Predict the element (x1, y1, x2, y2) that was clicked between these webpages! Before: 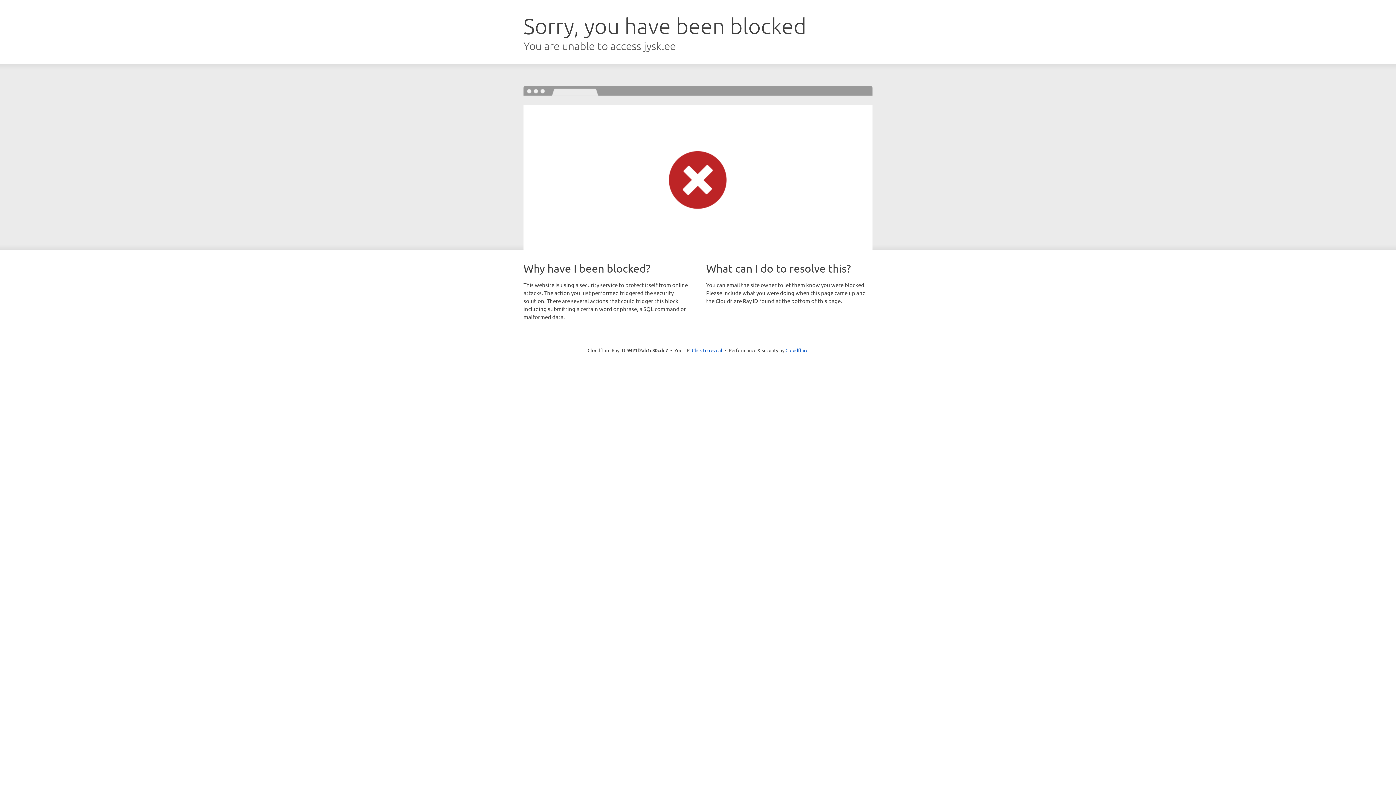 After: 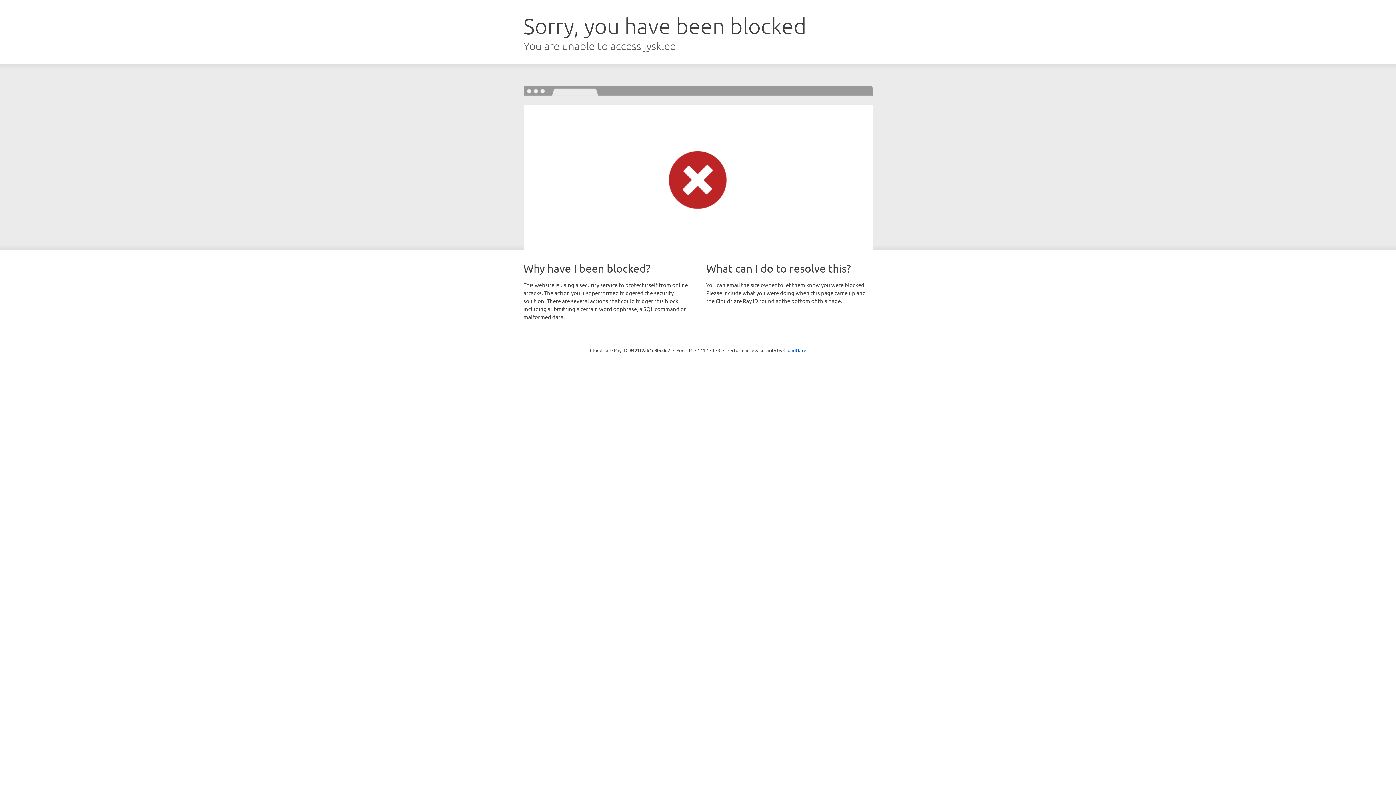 Action: bbox: (692, 346, 722, 353) label: Click to reveal